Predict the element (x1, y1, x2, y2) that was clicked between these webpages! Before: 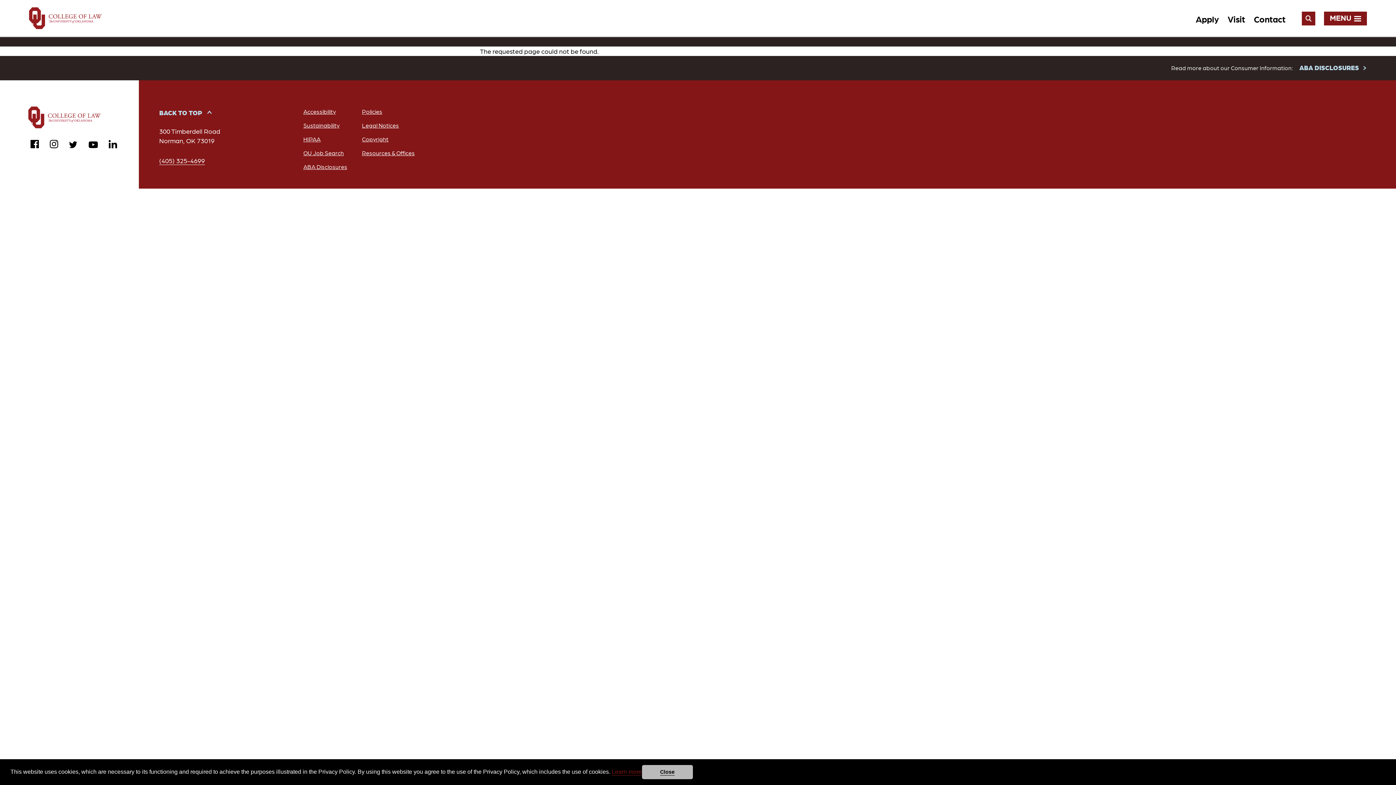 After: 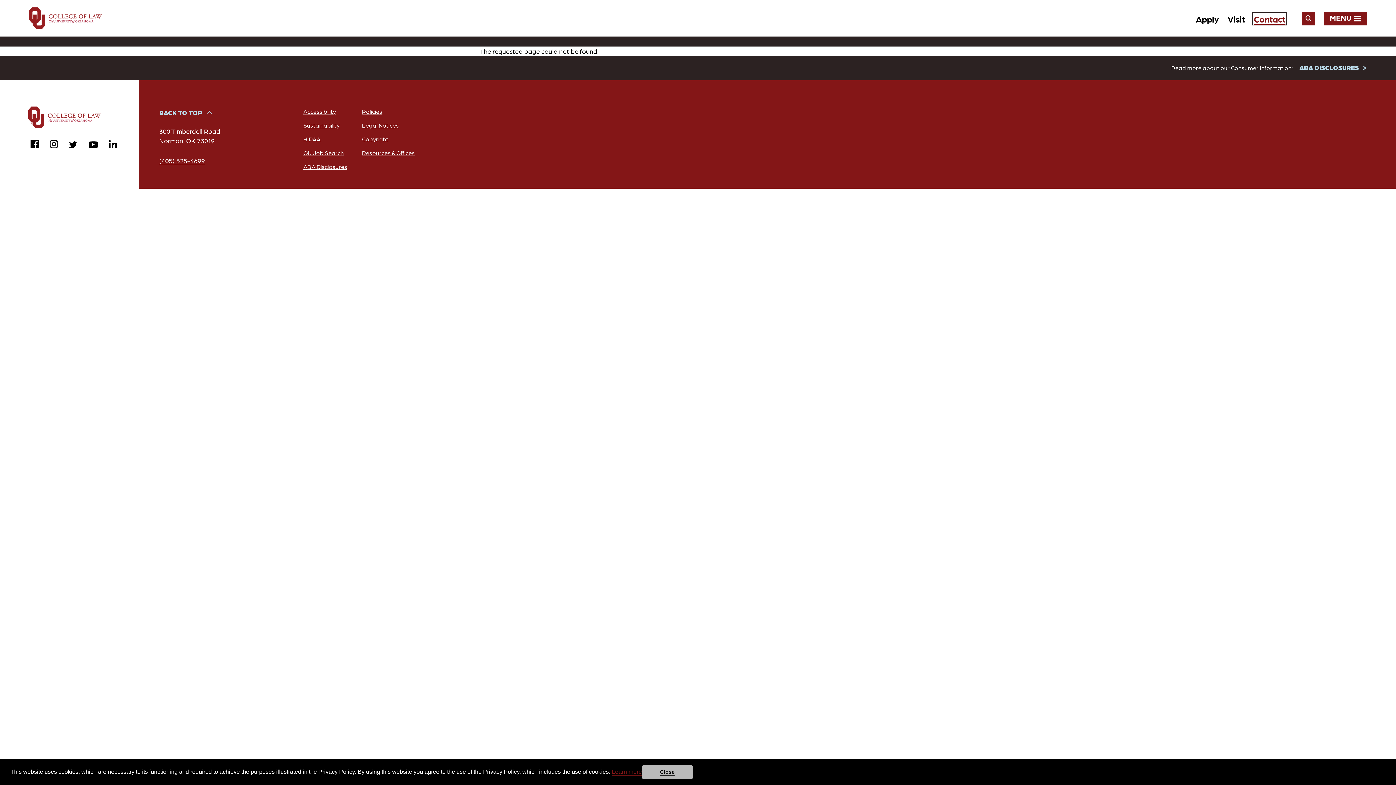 Action: label: Contact bbox: (1254, 13, 1285, 24)